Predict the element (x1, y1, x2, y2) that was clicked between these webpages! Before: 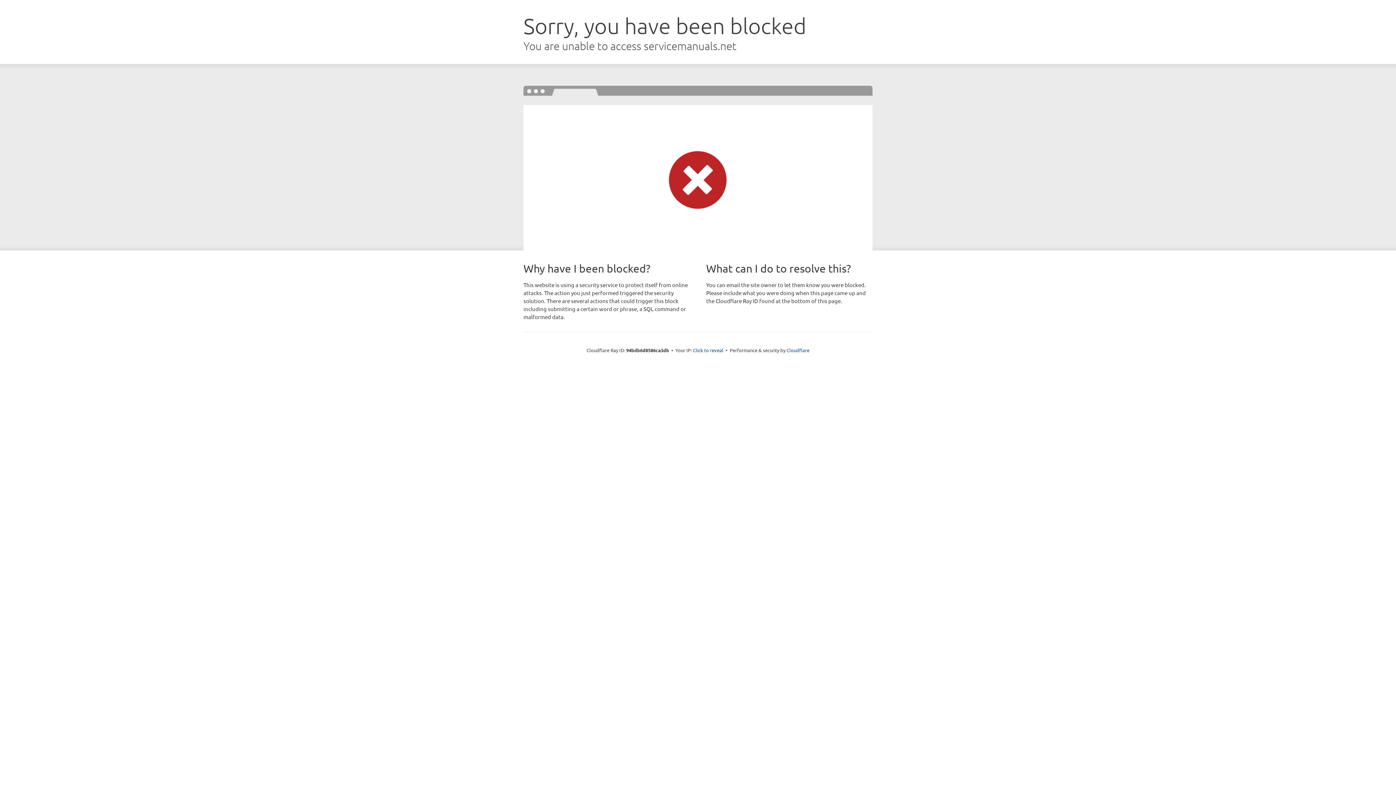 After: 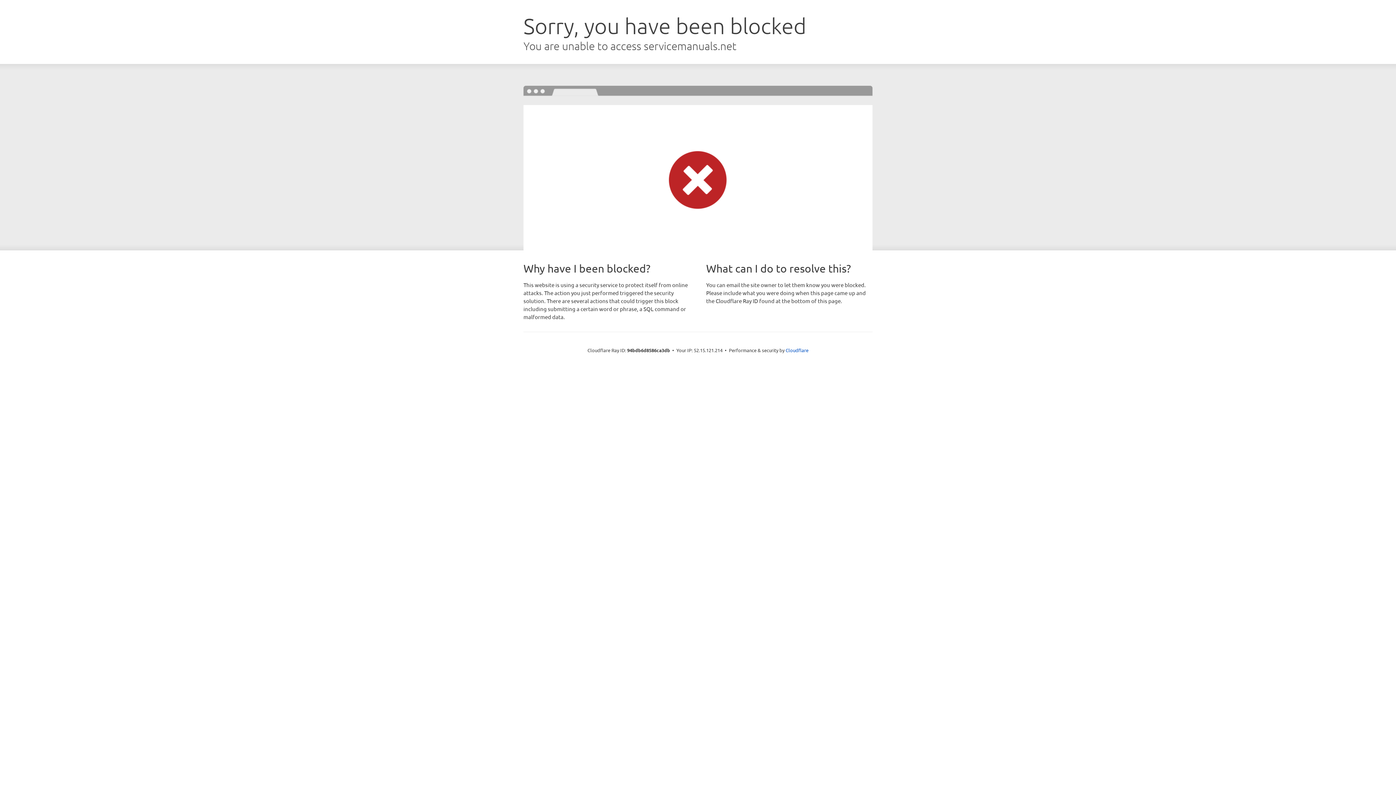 Action: bbox: (693, 346, 723, 353) label: Click to reveal